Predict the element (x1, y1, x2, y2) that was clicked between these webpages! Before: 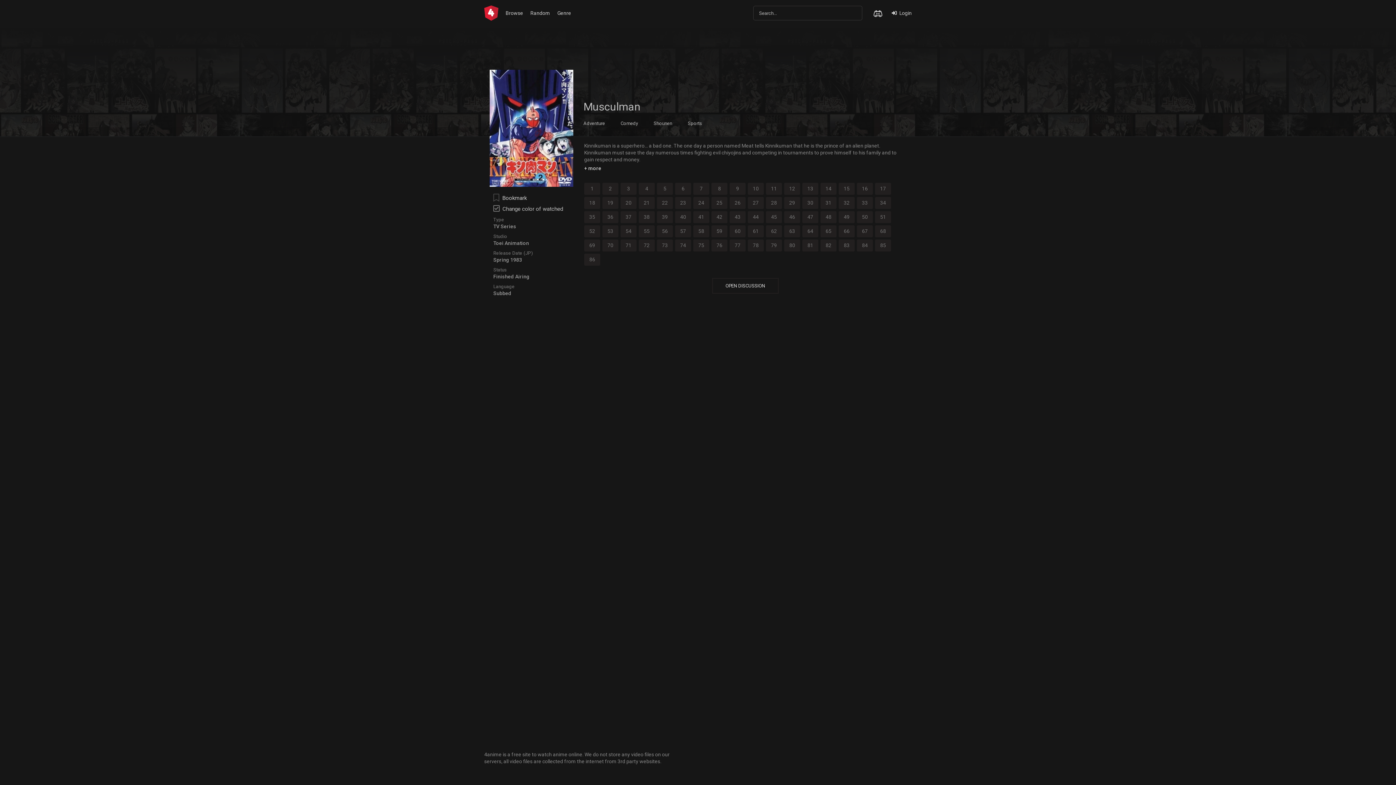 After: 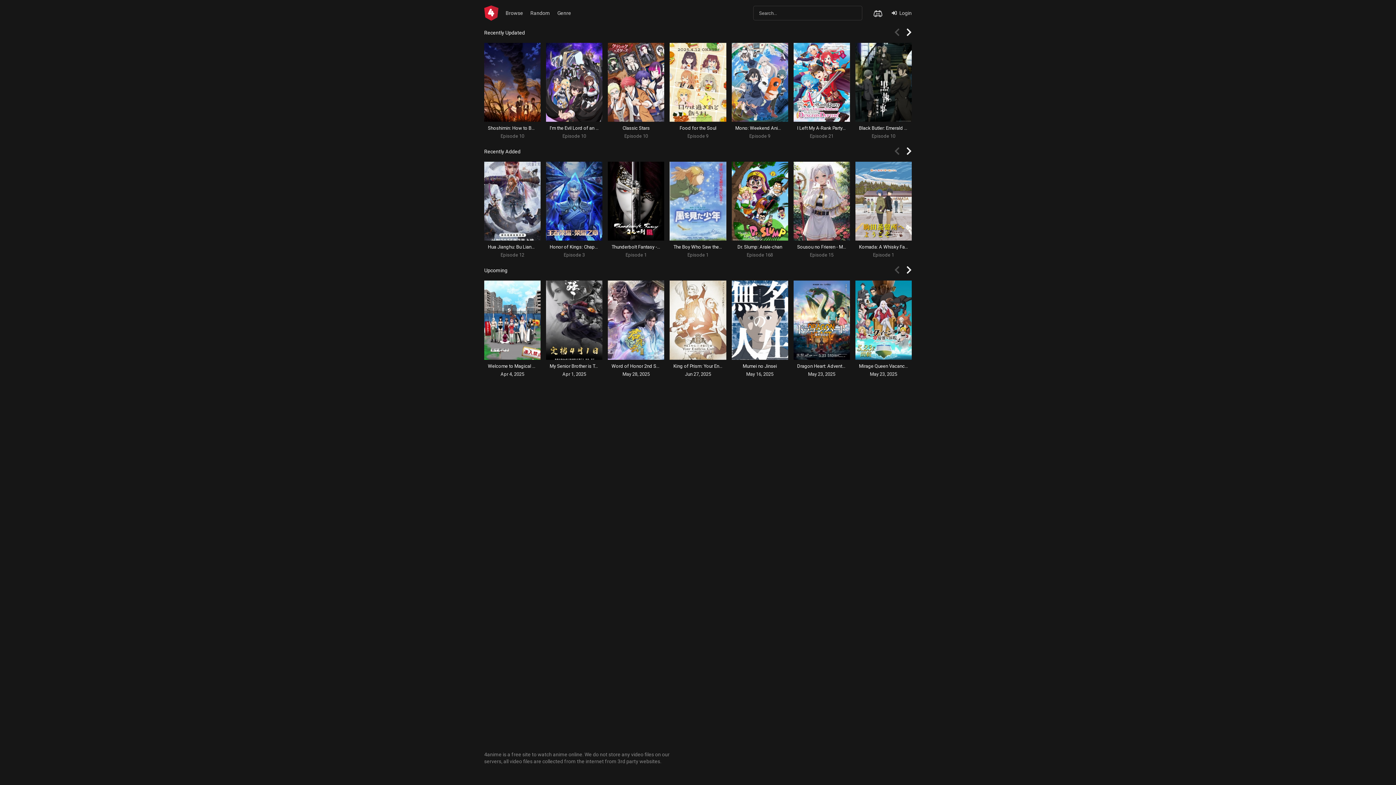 Action: label: 54 bbox: (620, 225, 636, 237)